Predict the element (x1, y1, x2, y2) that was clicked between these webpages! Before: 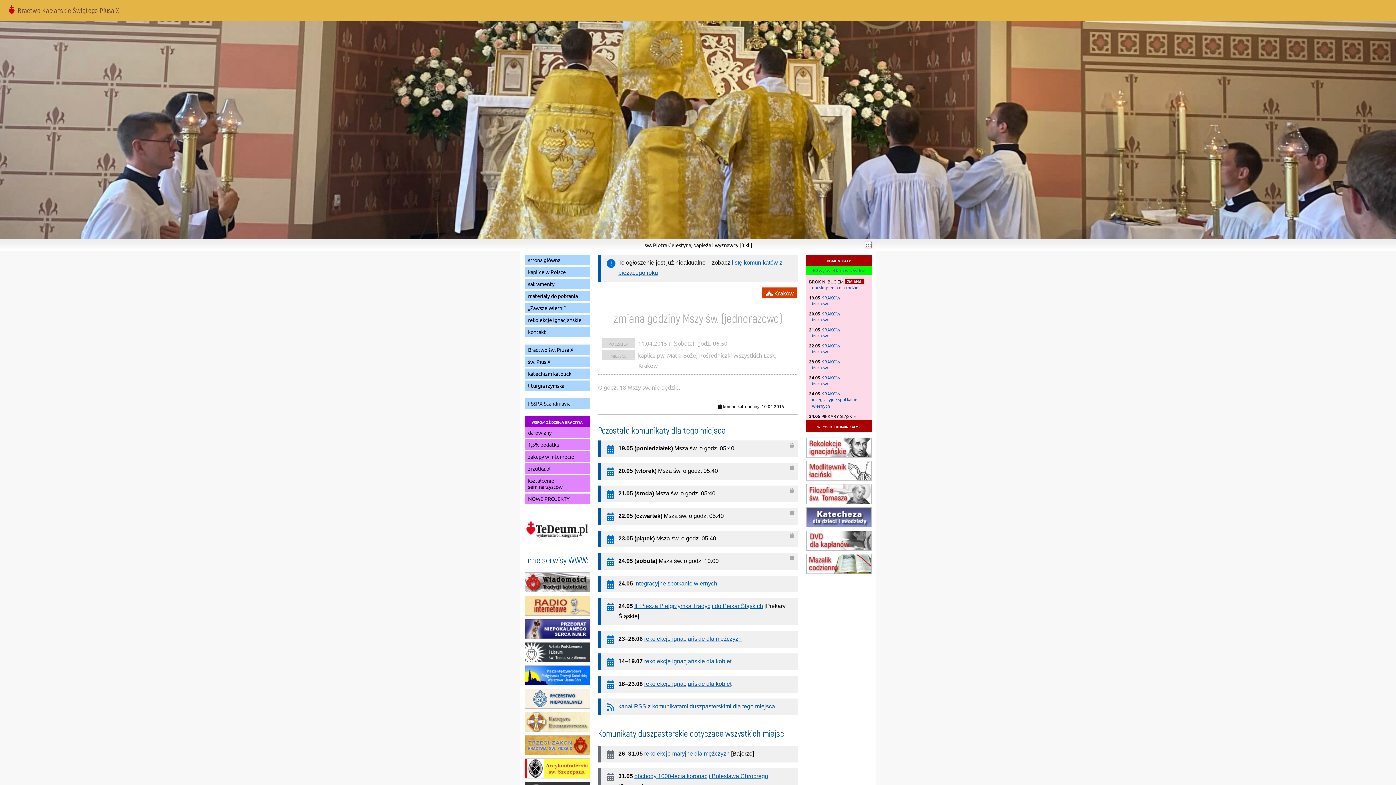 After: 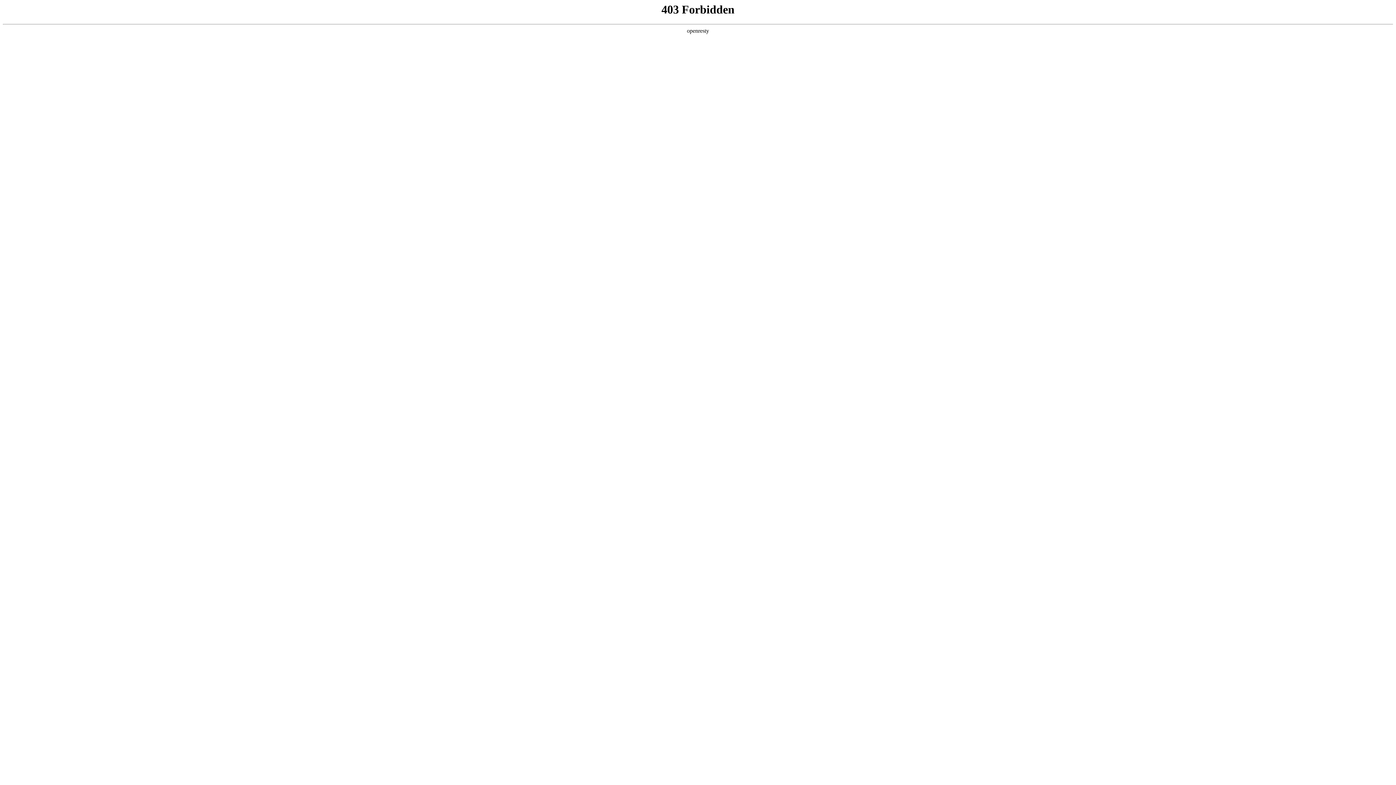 Action: bbox: (806, 569, 871, 576)